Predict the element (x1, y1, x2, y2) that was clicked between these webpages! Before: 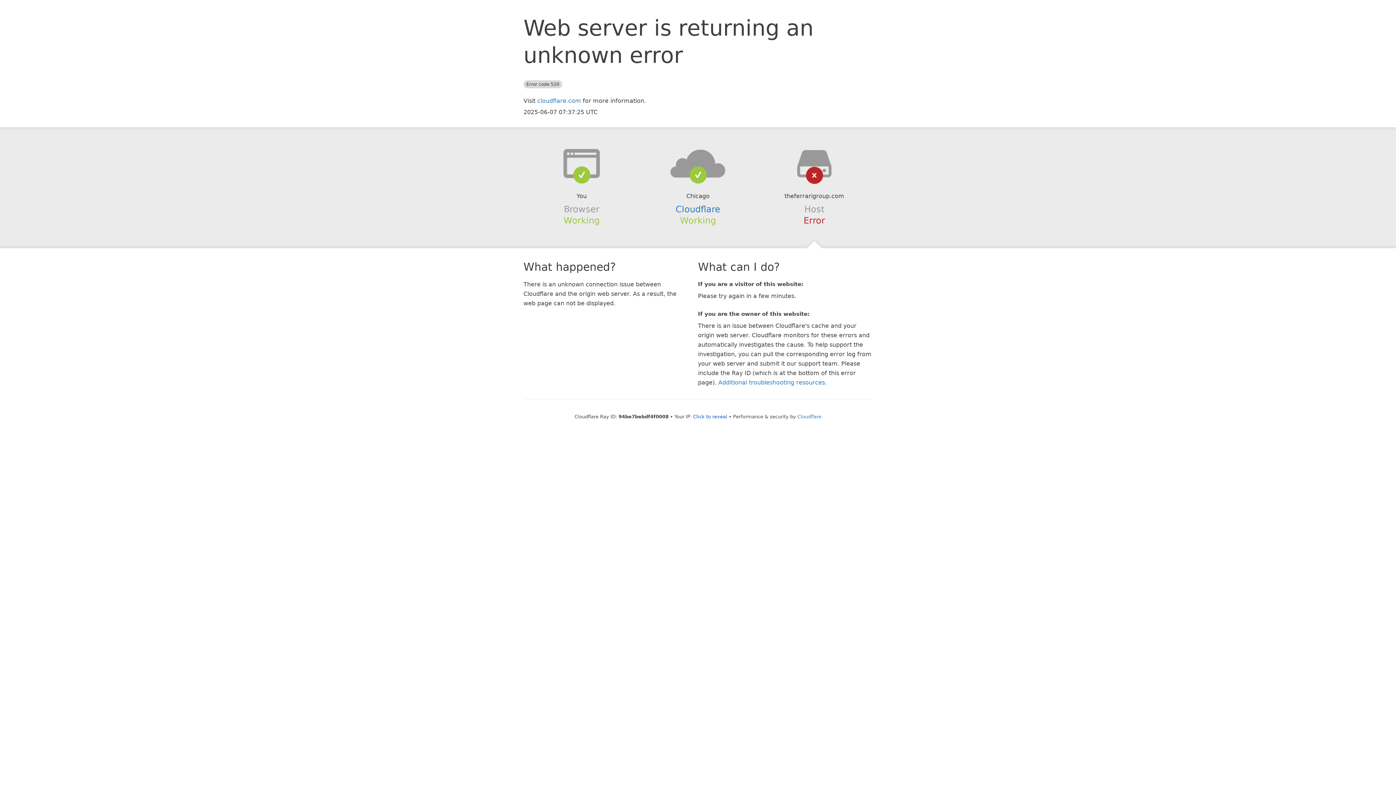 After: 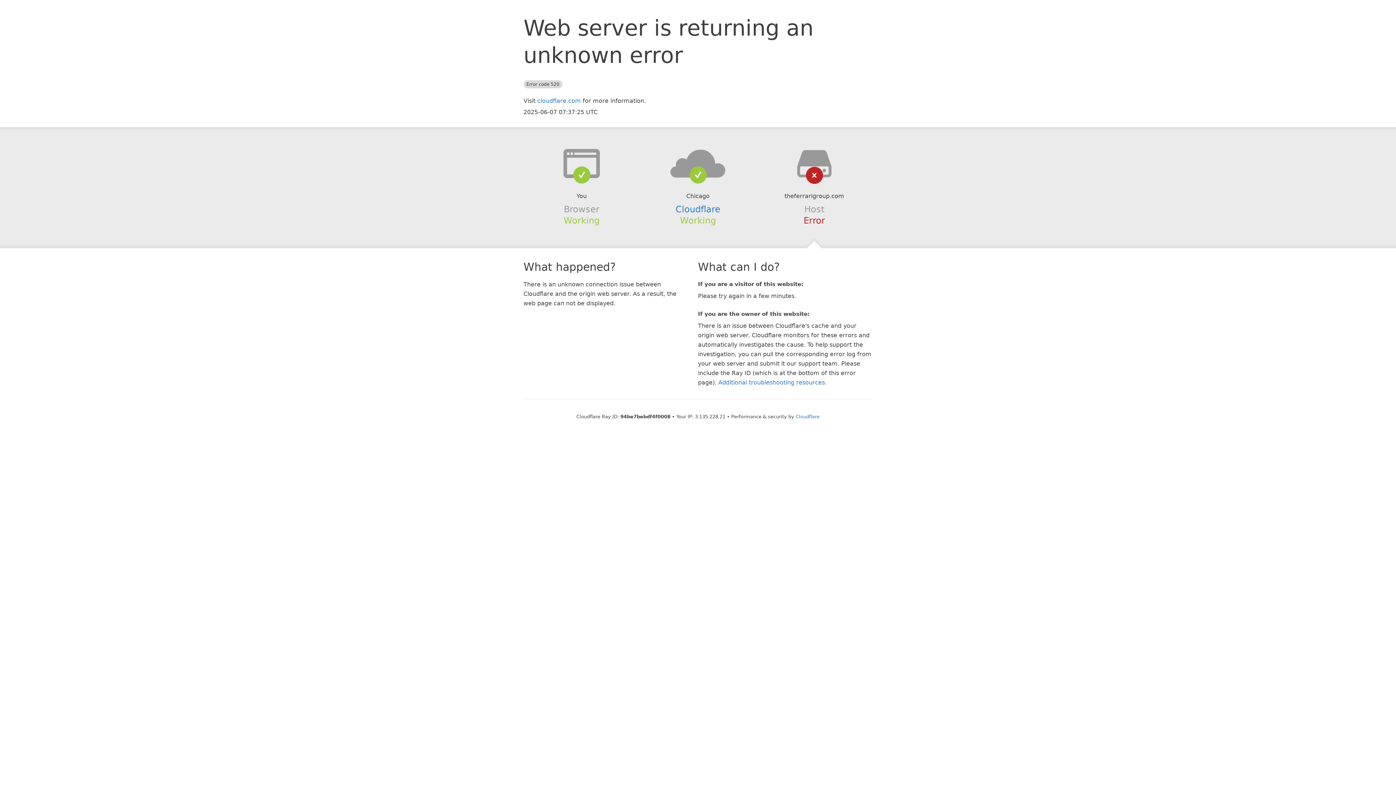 Action: label: Click to reveal bbox: (693, 414, 727, 419)